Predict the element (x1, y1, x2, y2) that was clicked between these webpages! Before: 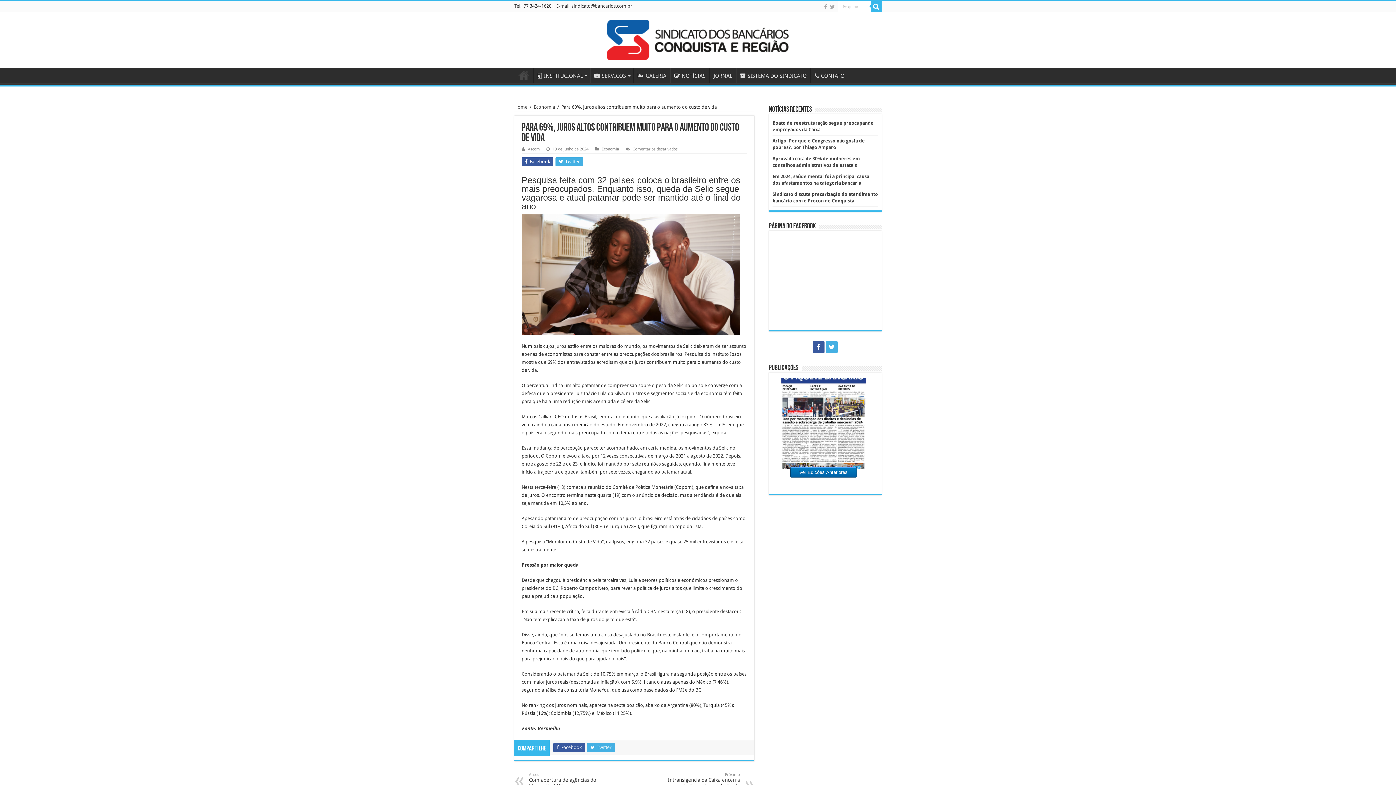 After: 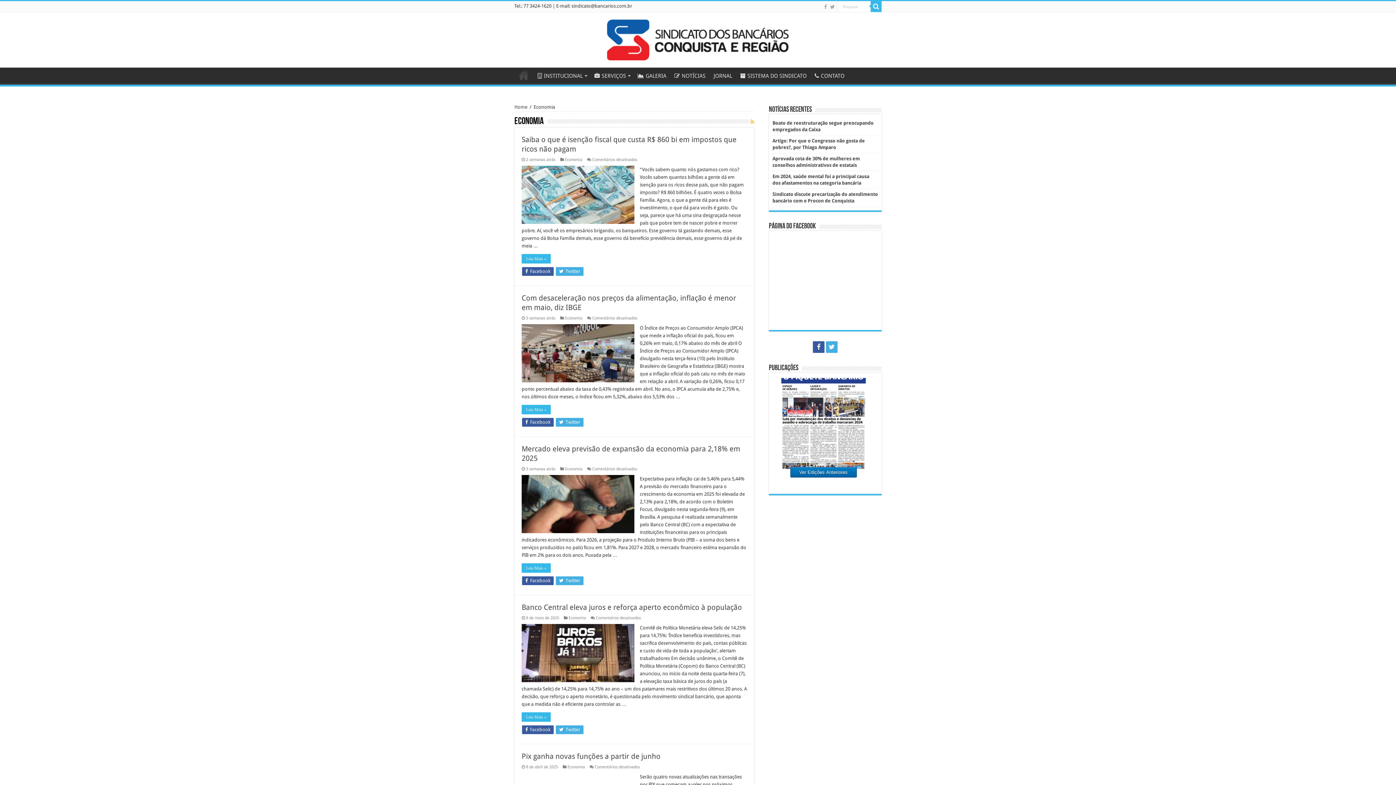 Action: bbox: (533, 104, 555, 109) label: Economia